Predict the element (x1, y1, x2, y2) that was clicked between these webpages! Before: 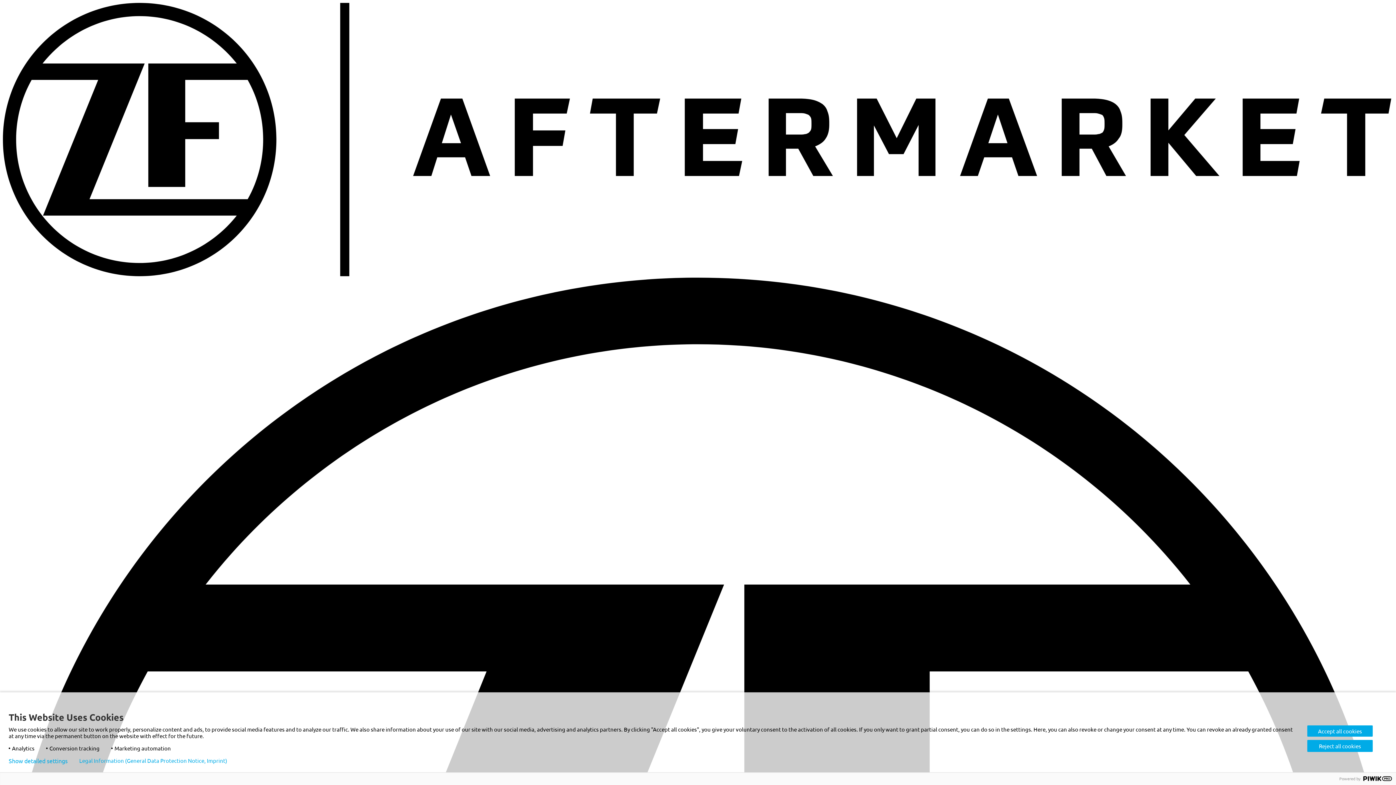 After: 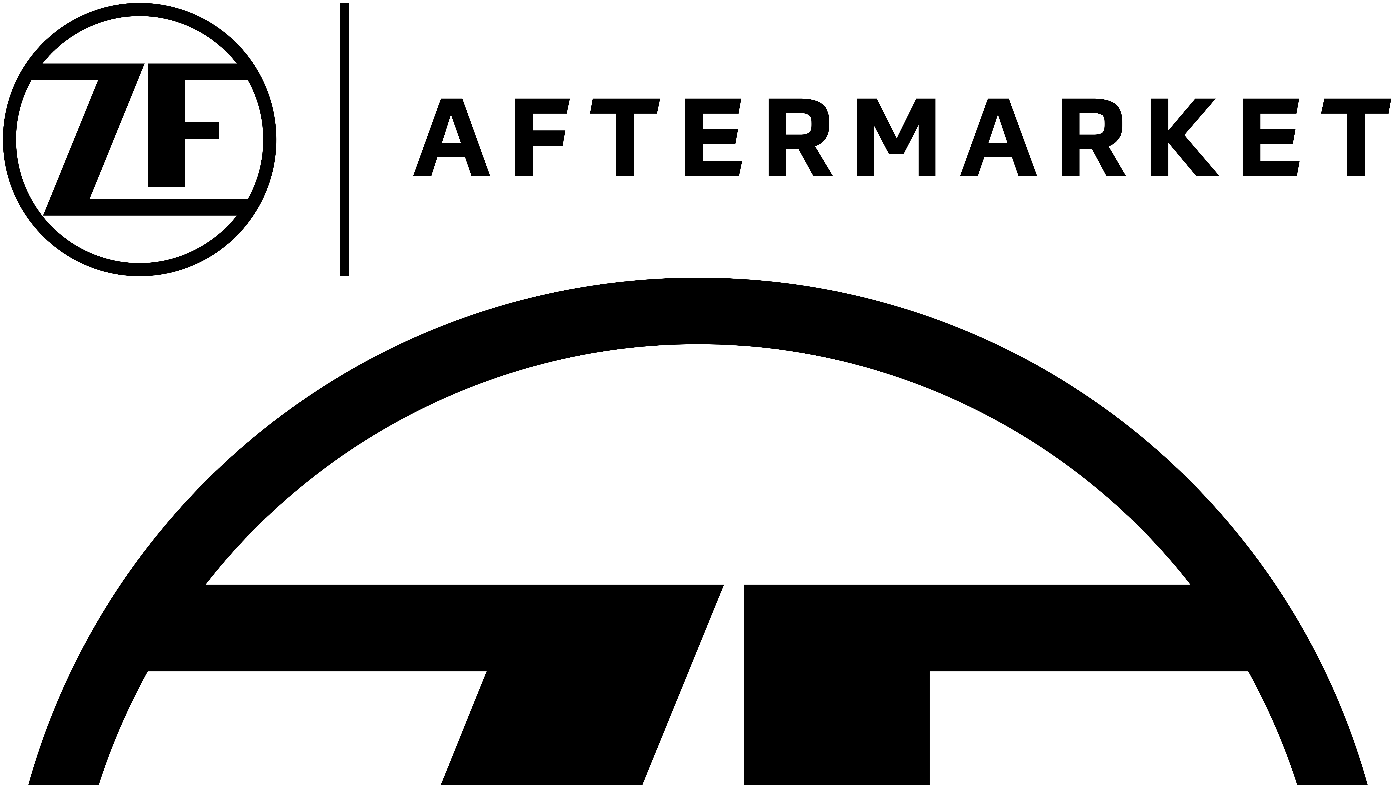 Action: label: Reject all cookies bbox: (1307, 740, 1373, 752)